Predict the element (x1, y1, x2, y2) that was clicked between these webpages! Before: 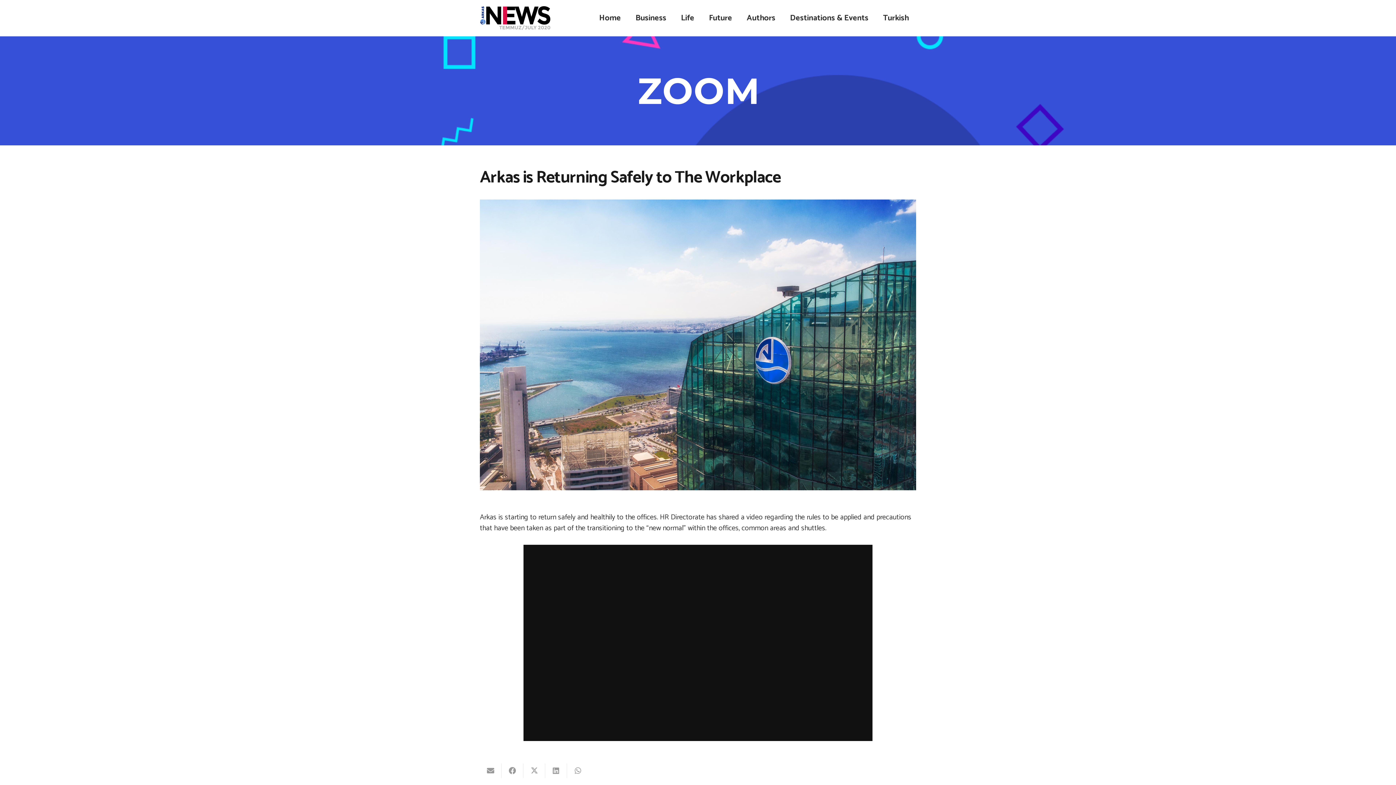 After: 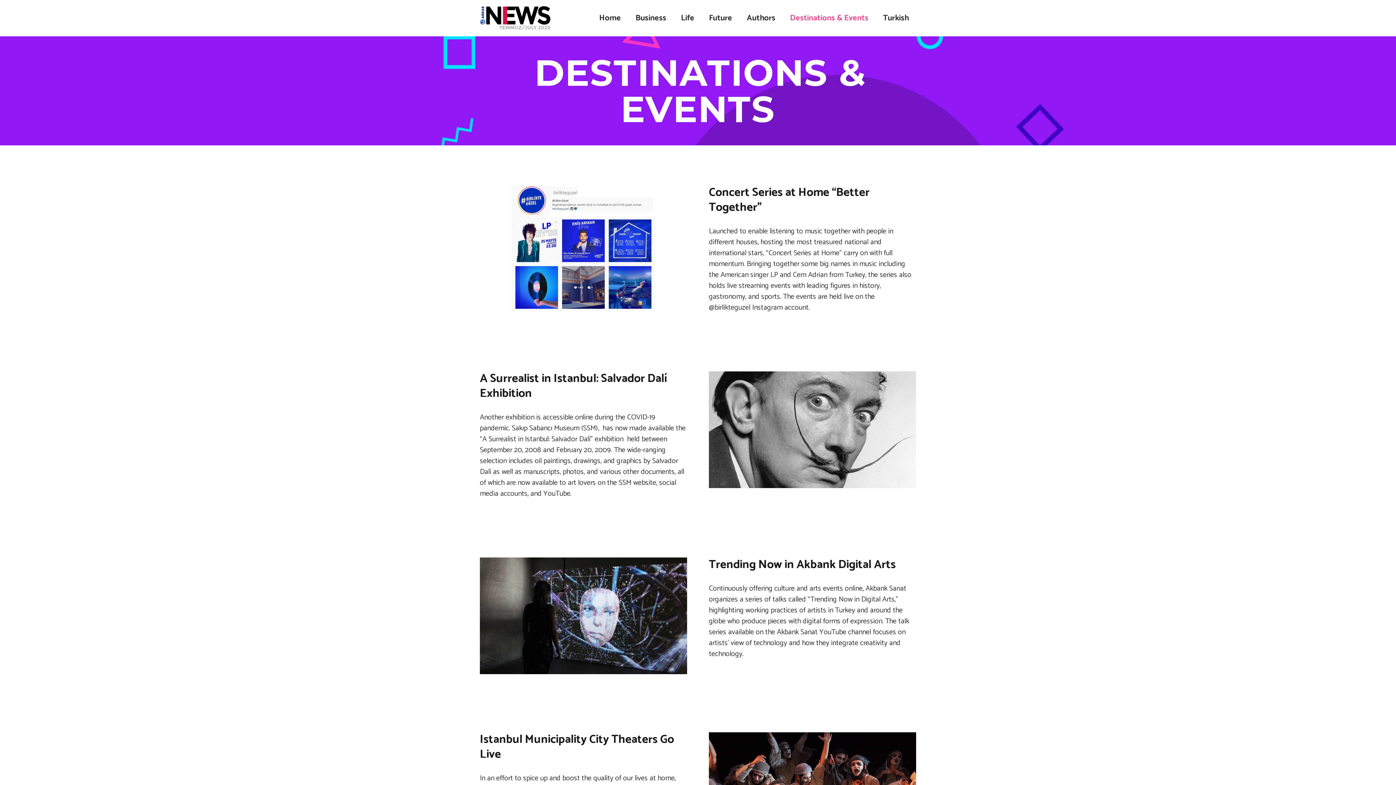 Action: bbox: (782, 0, 876, 36) label: Destinations & Events